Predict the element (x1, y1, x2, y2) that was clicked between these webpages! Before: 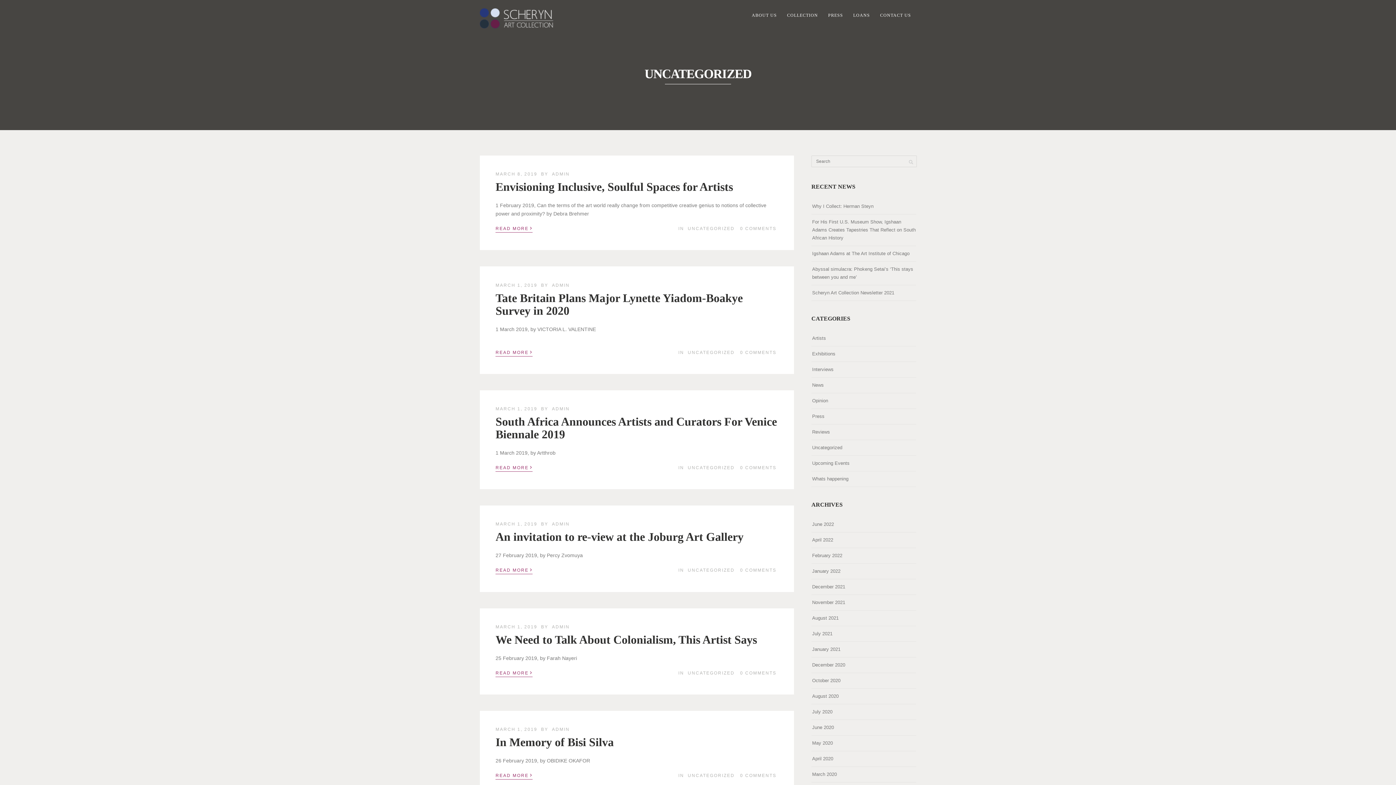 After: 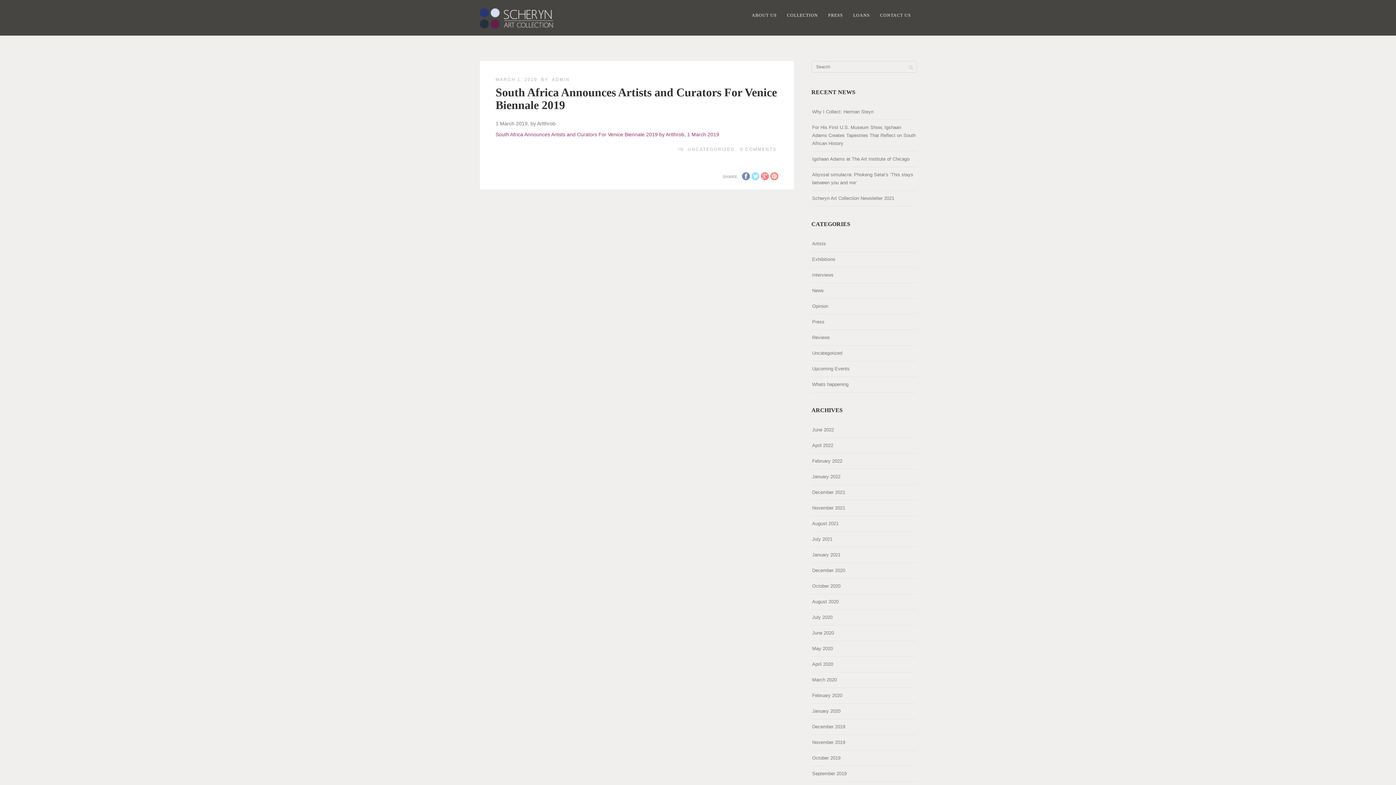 Action: bbox: (740, 465, 776, 470) label: 0 COMMENTS